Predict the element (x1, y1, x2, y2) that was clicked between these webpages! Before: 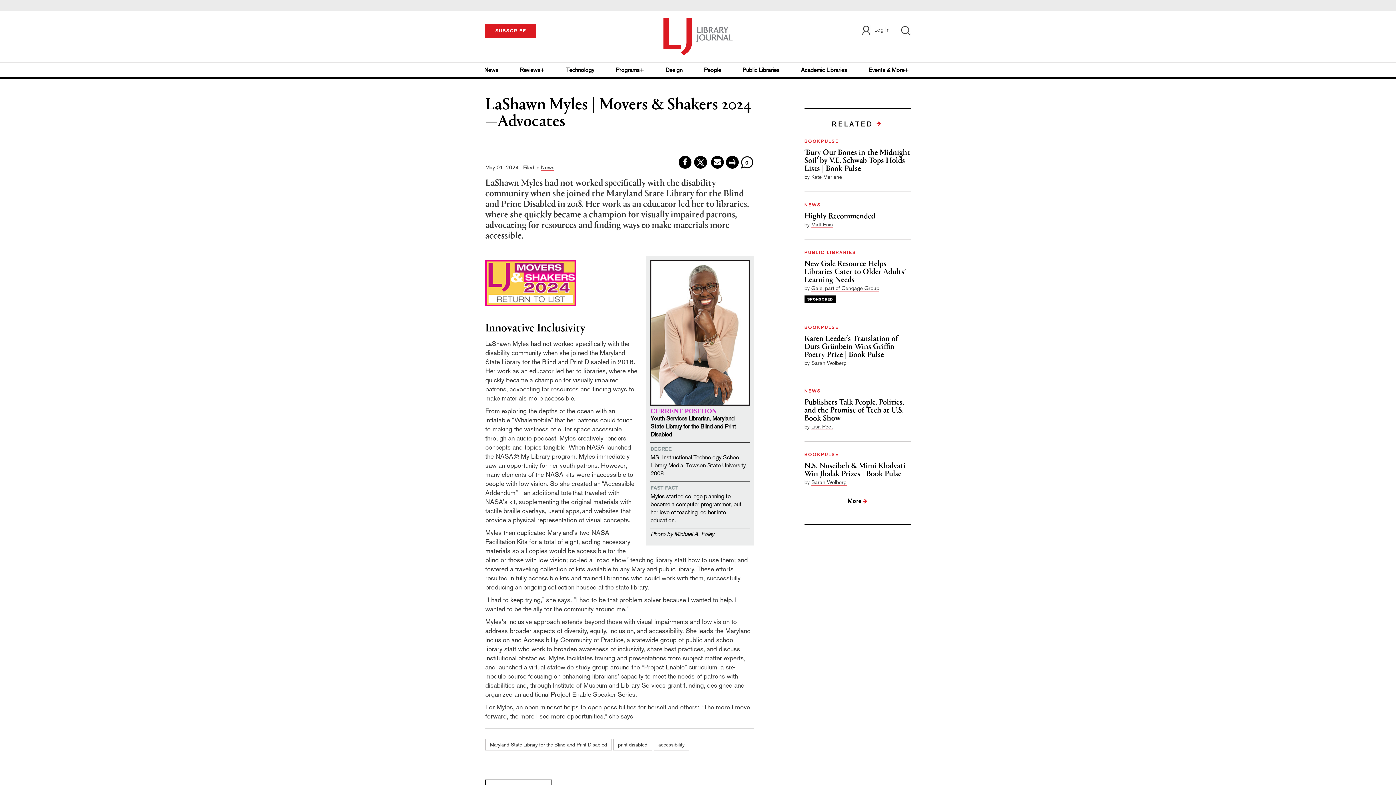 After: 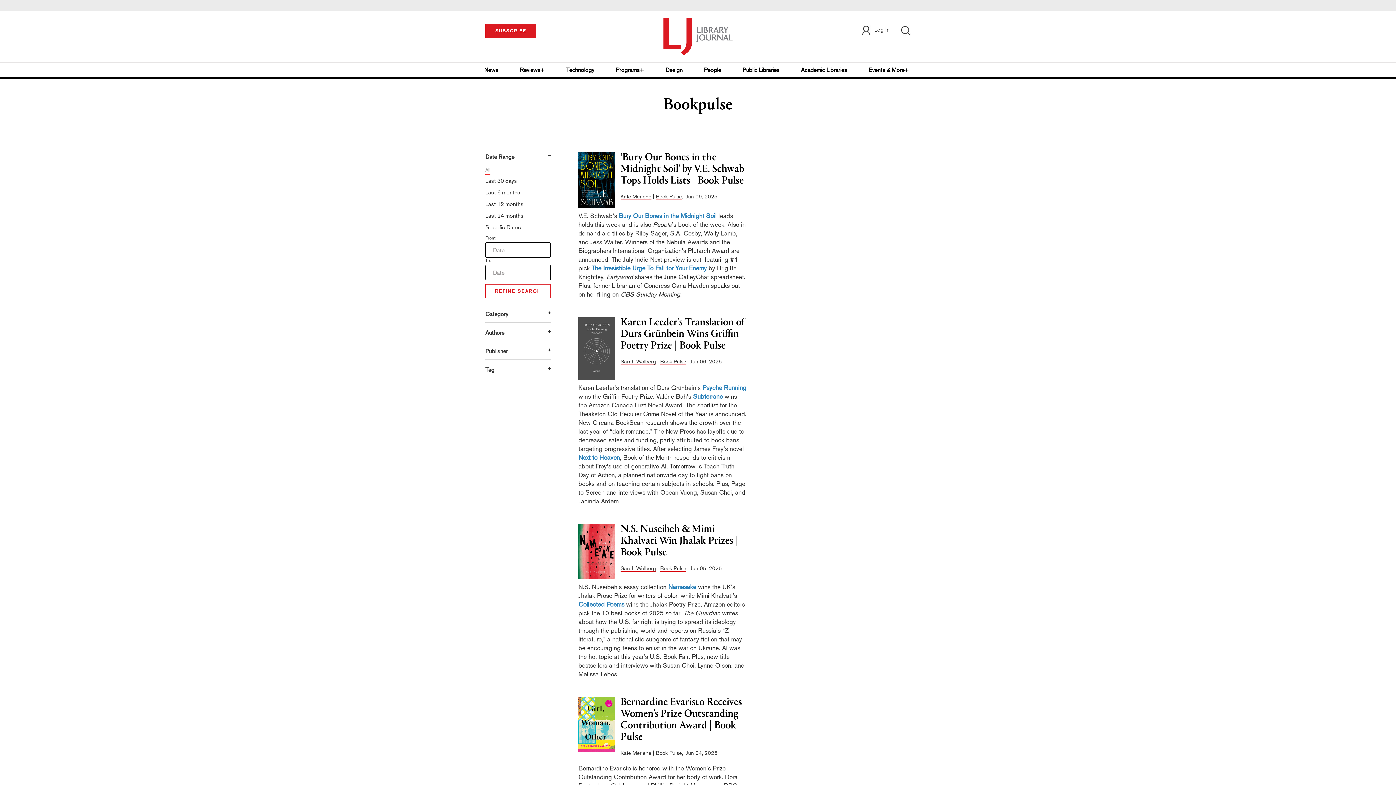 Action: label: BOOKPULSE bbox: (804, 325, 838, 330)